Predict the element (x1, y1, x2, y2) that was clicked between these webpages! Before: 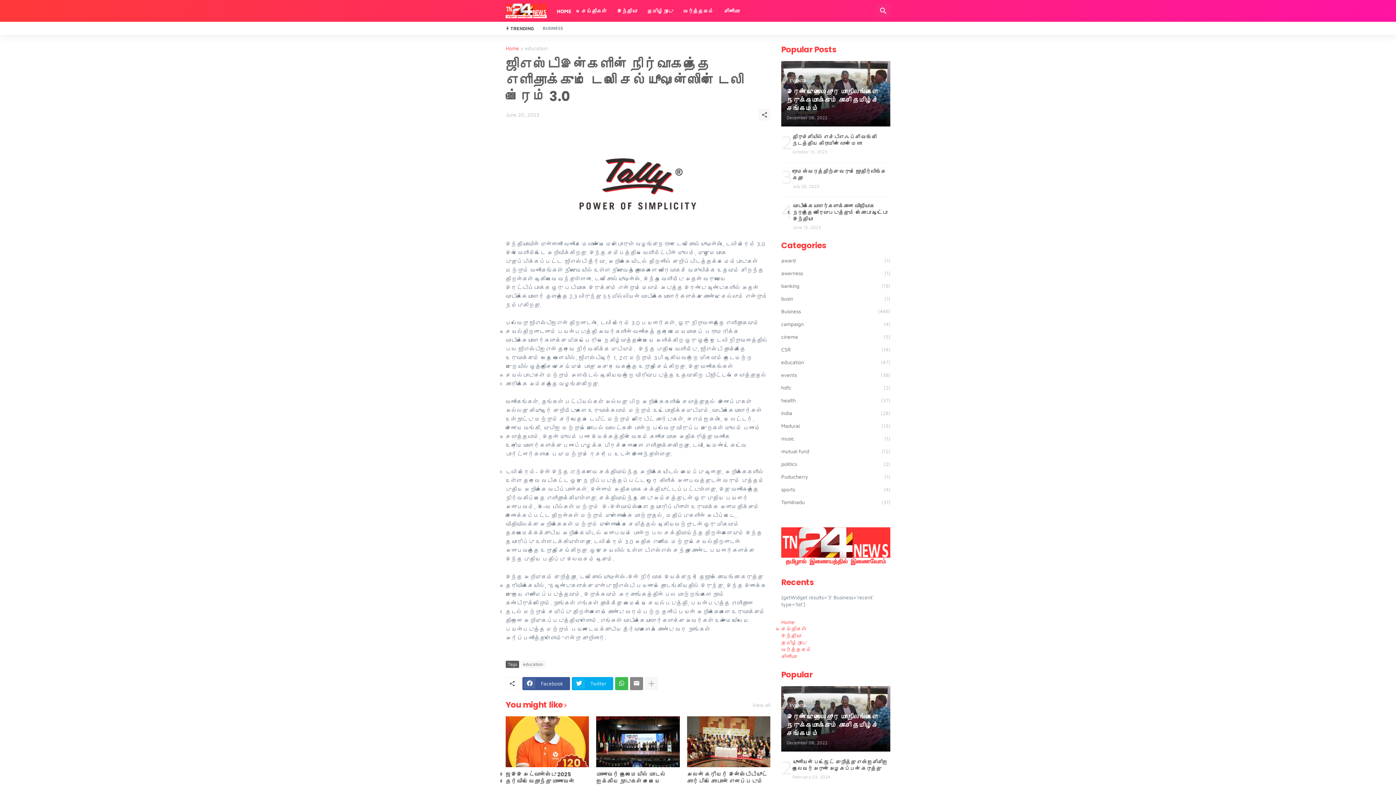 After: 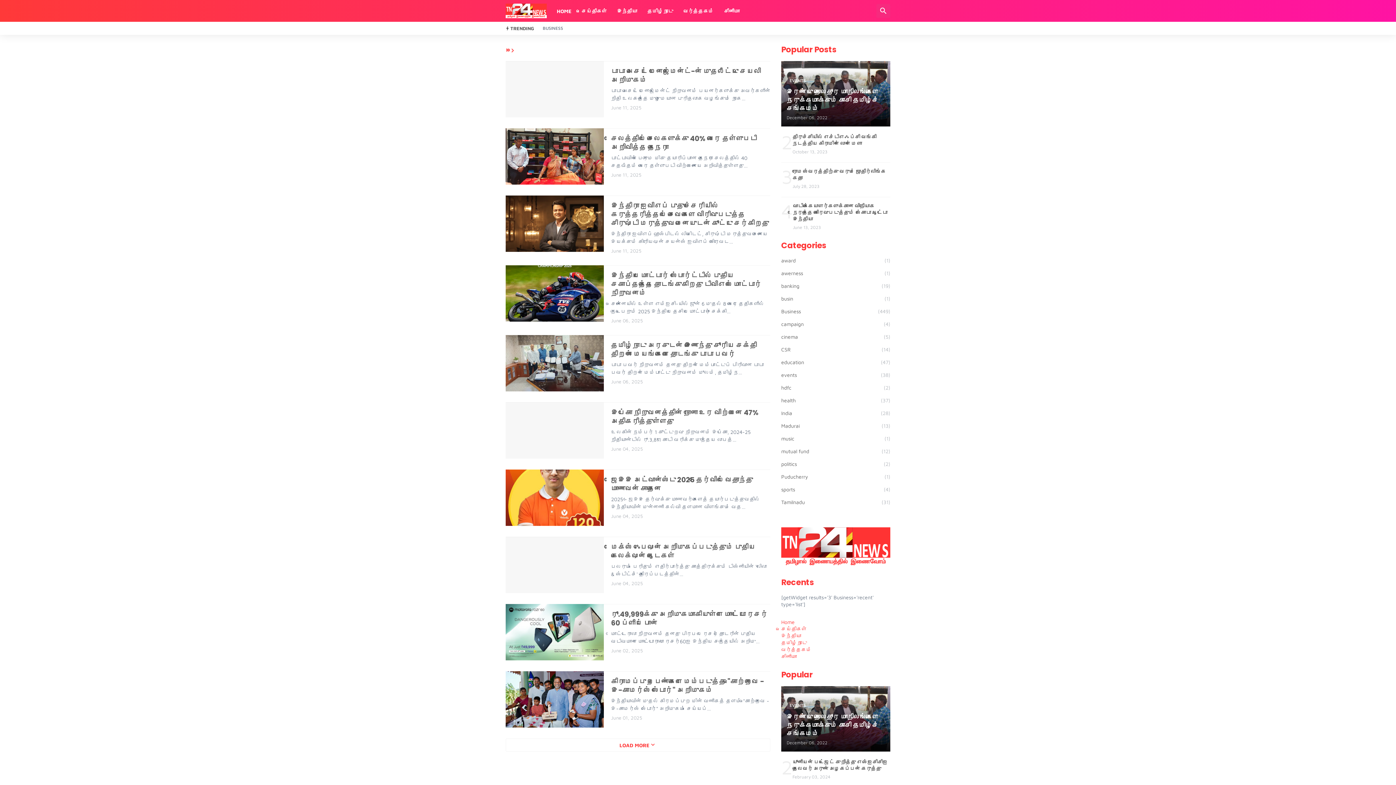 Action: label: HOME bbox: (556, 0, 571, 21)